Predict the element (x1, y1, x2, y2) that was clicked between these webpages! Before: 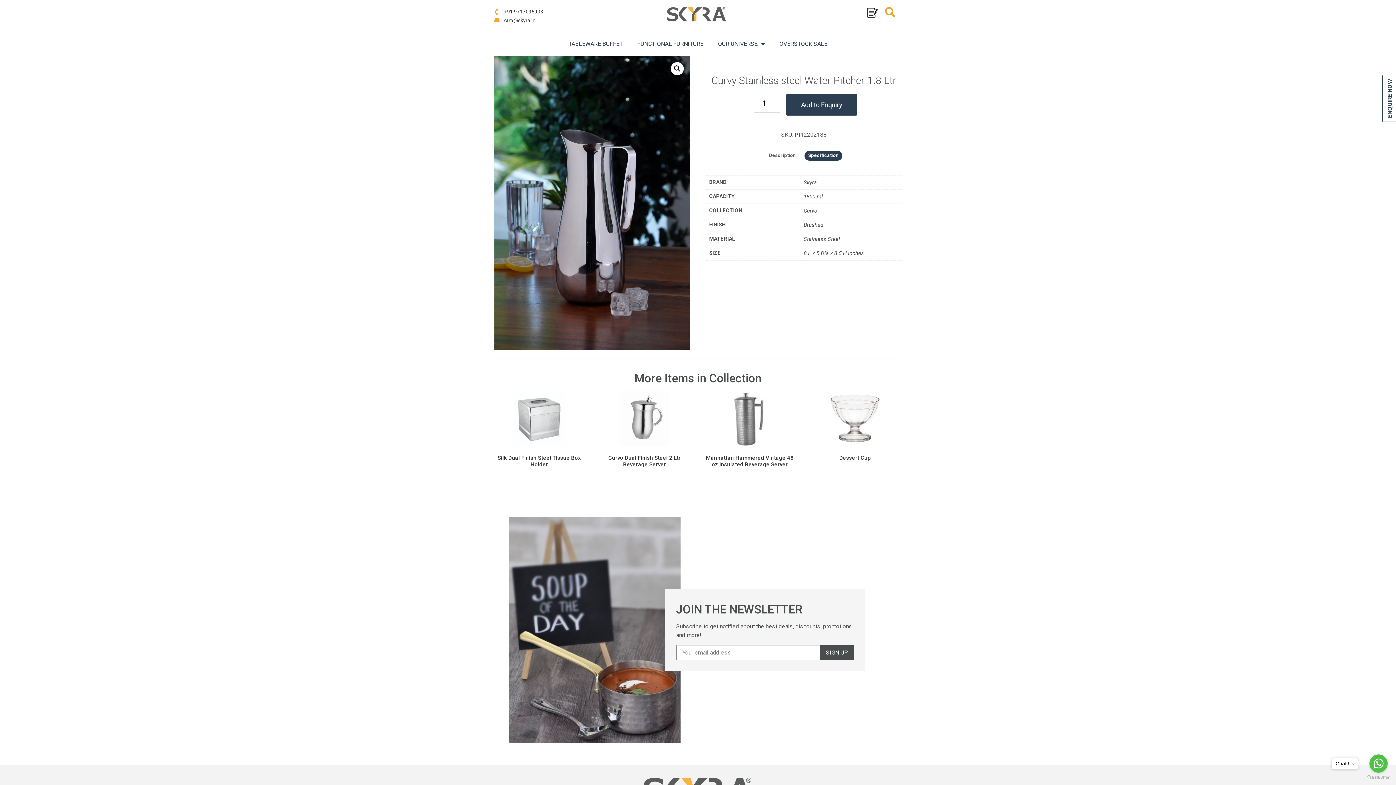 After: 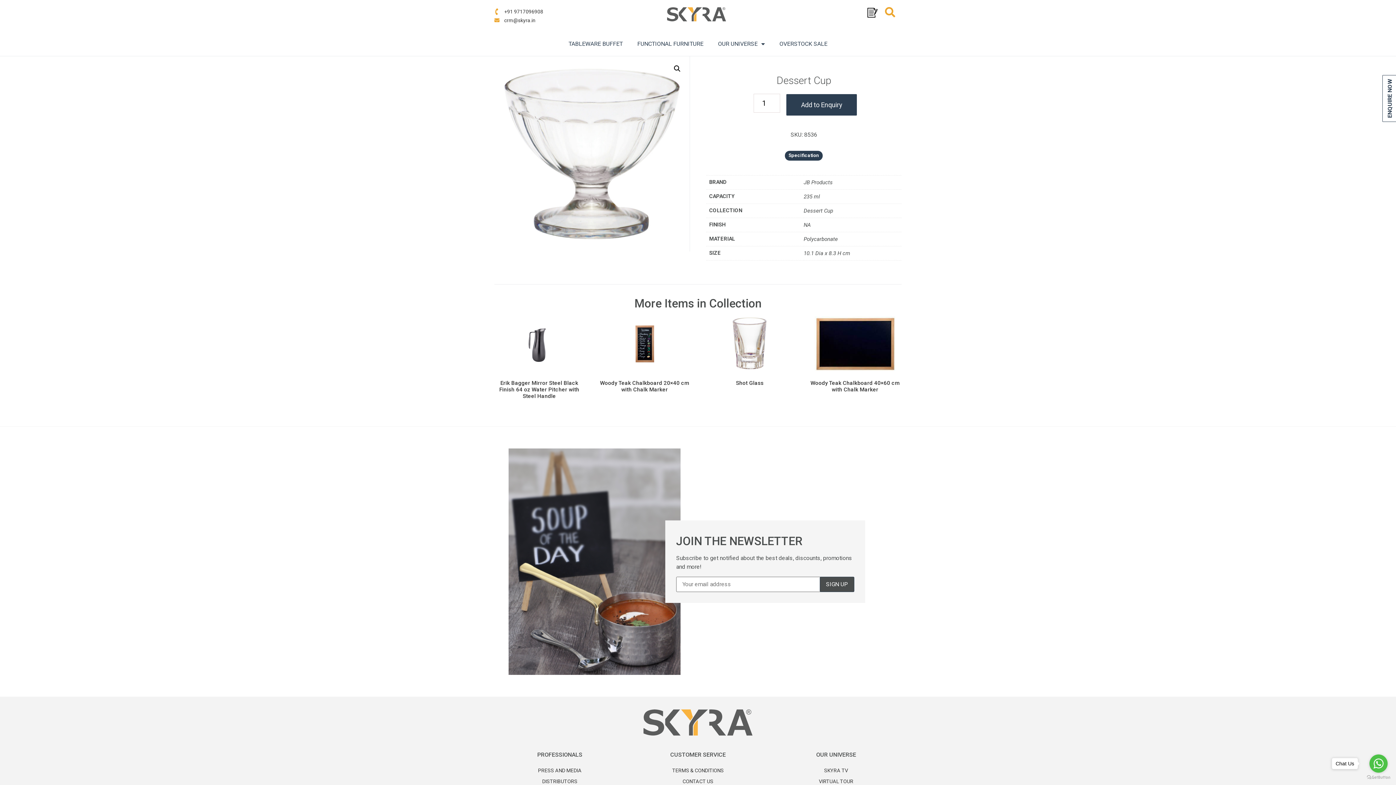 Action: label: Dessert Cup bbox: (810, 391, 900, 461)